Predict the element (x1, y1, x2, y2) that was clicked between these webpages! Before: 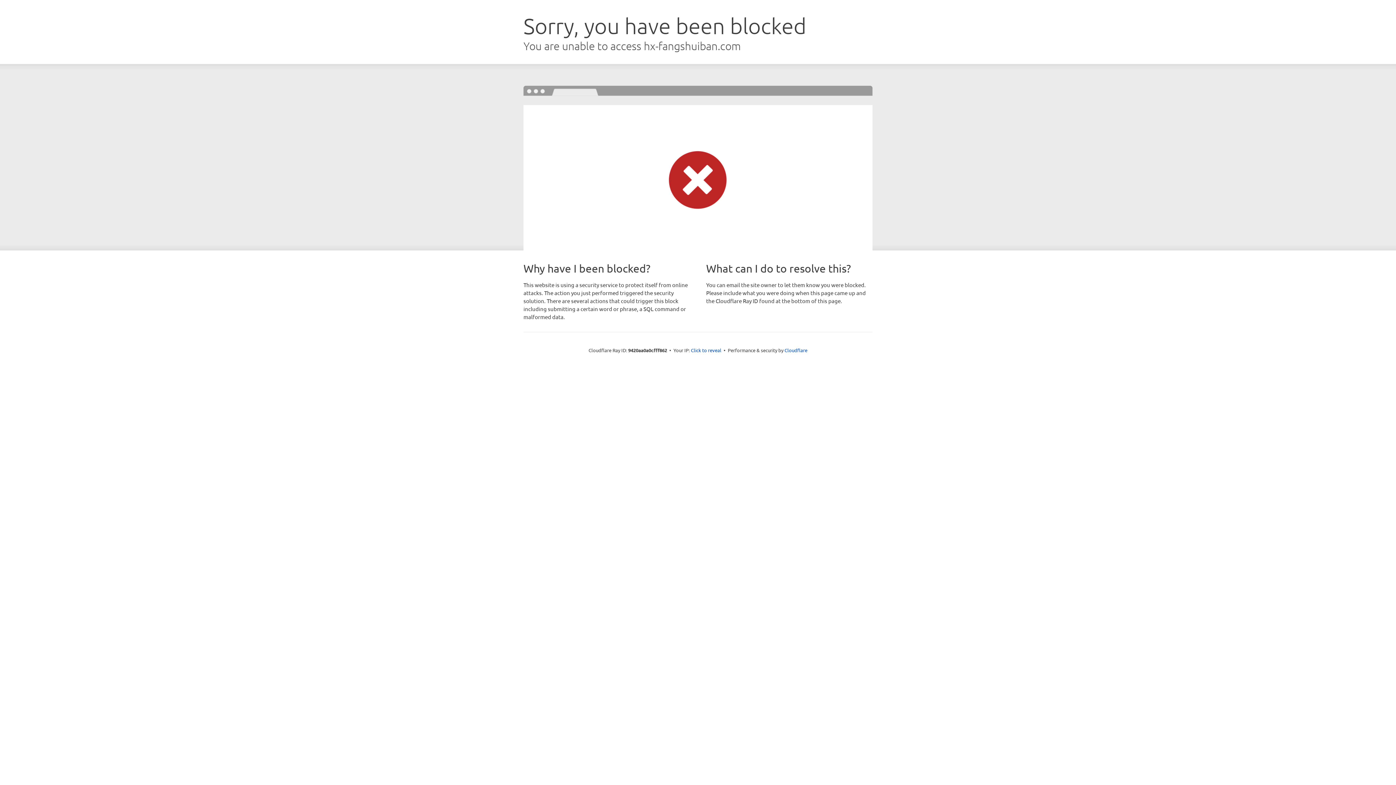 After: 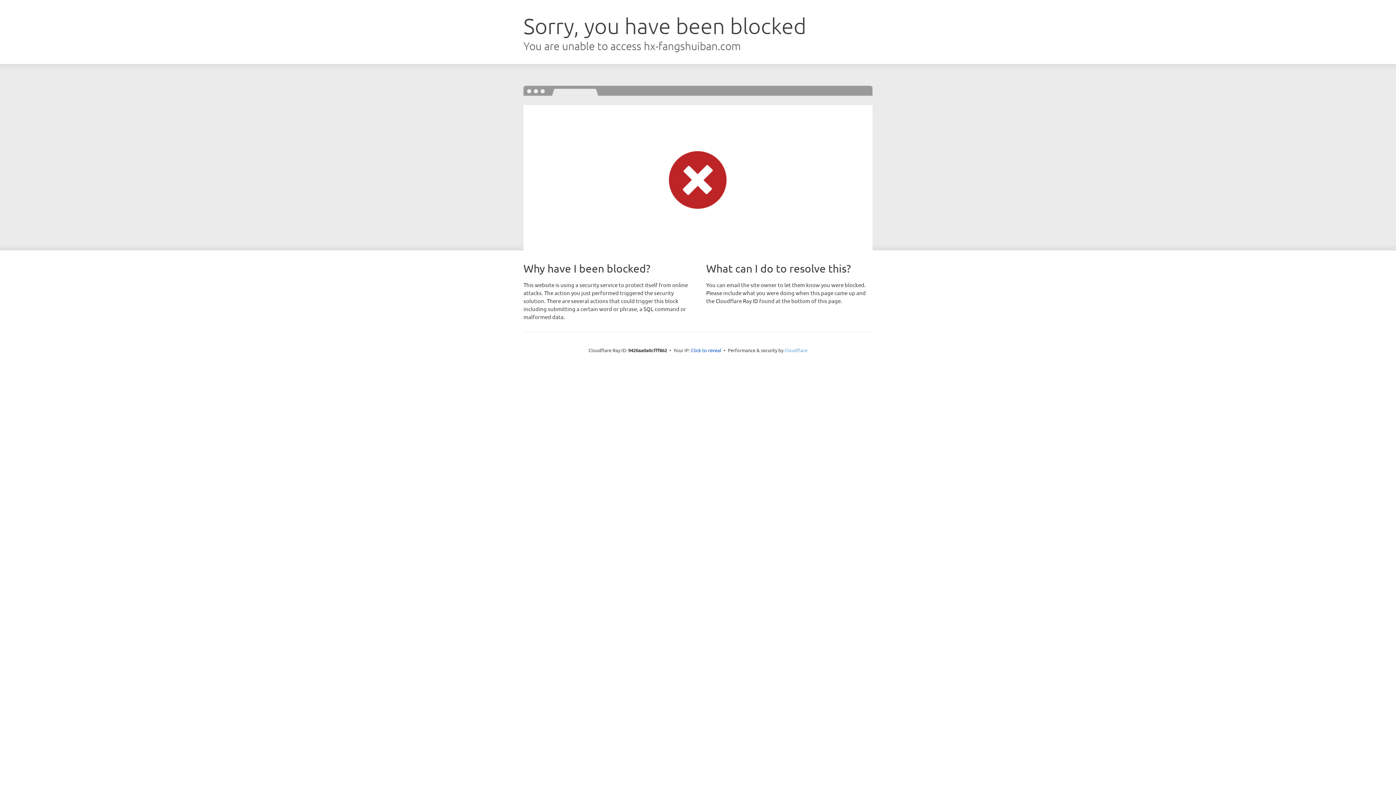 Action: bbox: (784, 347, 807, 353) label: Cloudflare